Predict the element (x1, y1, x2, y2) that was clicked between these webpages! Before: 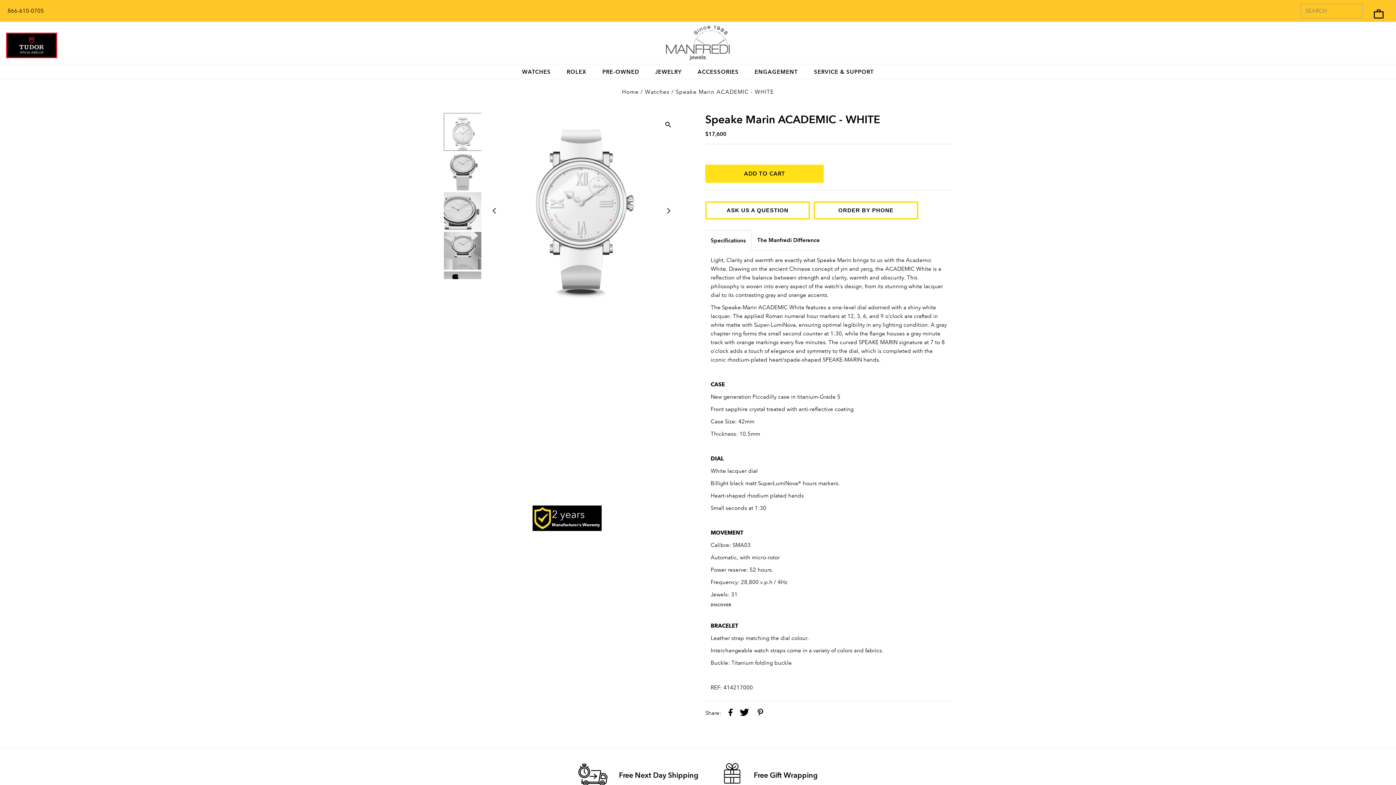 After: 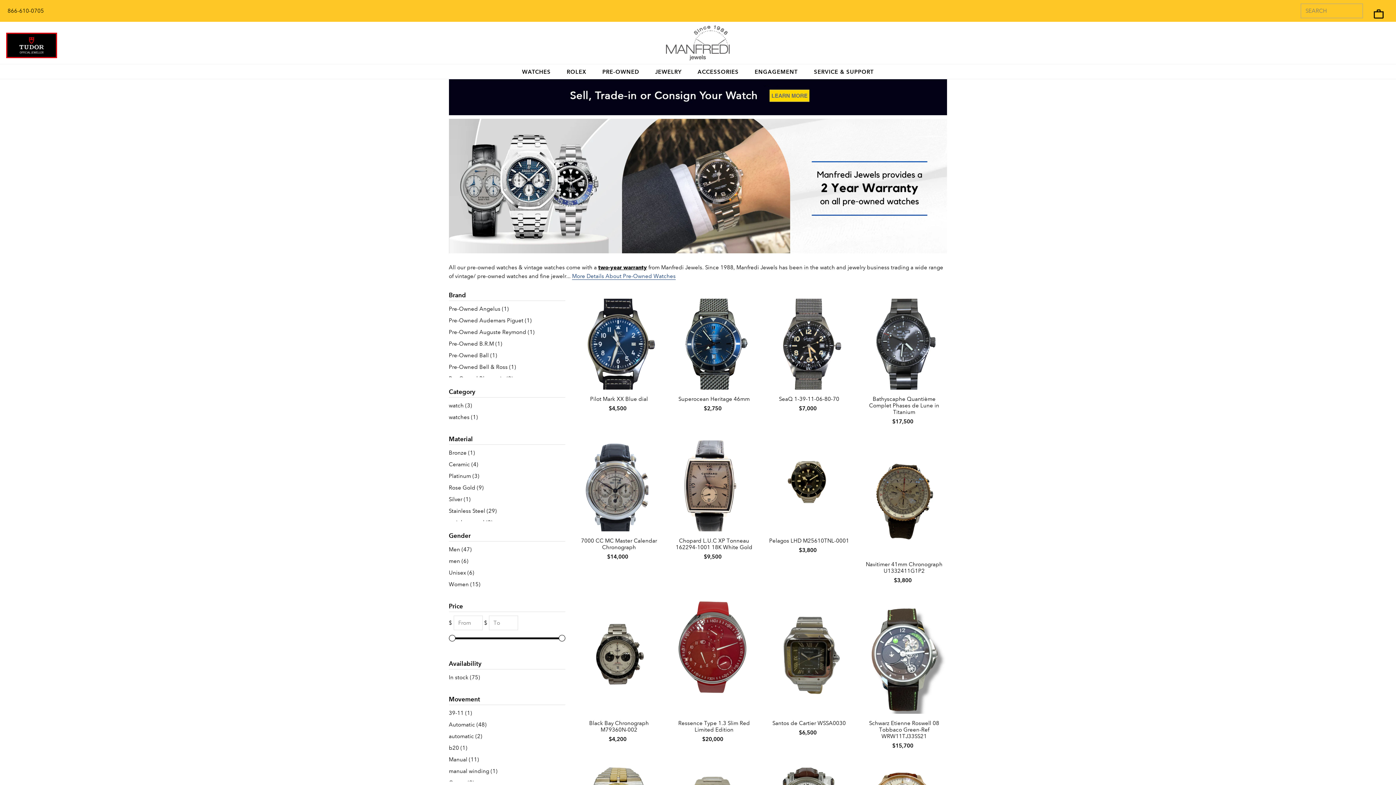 Action: bbox: (598, 66, 642, 78) label: PRE-OWNED